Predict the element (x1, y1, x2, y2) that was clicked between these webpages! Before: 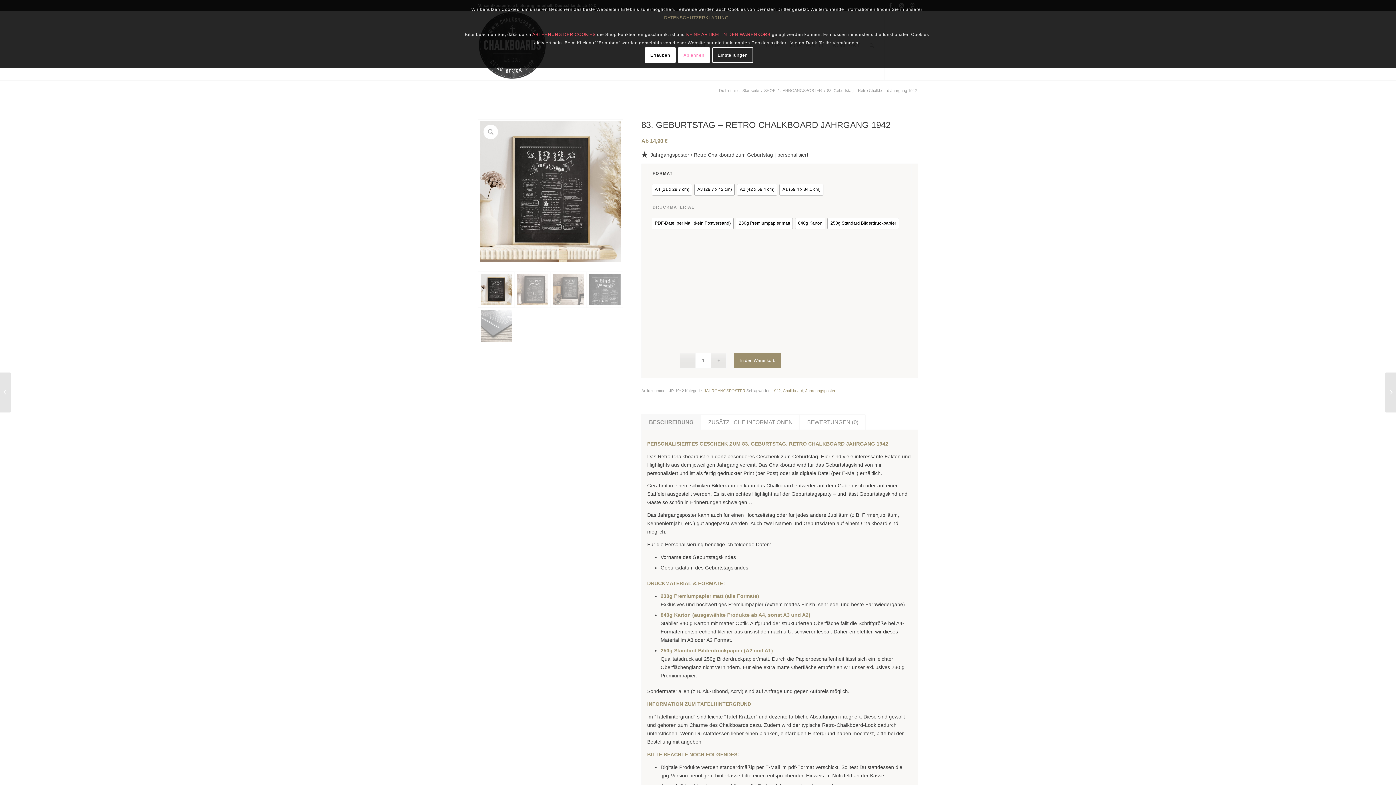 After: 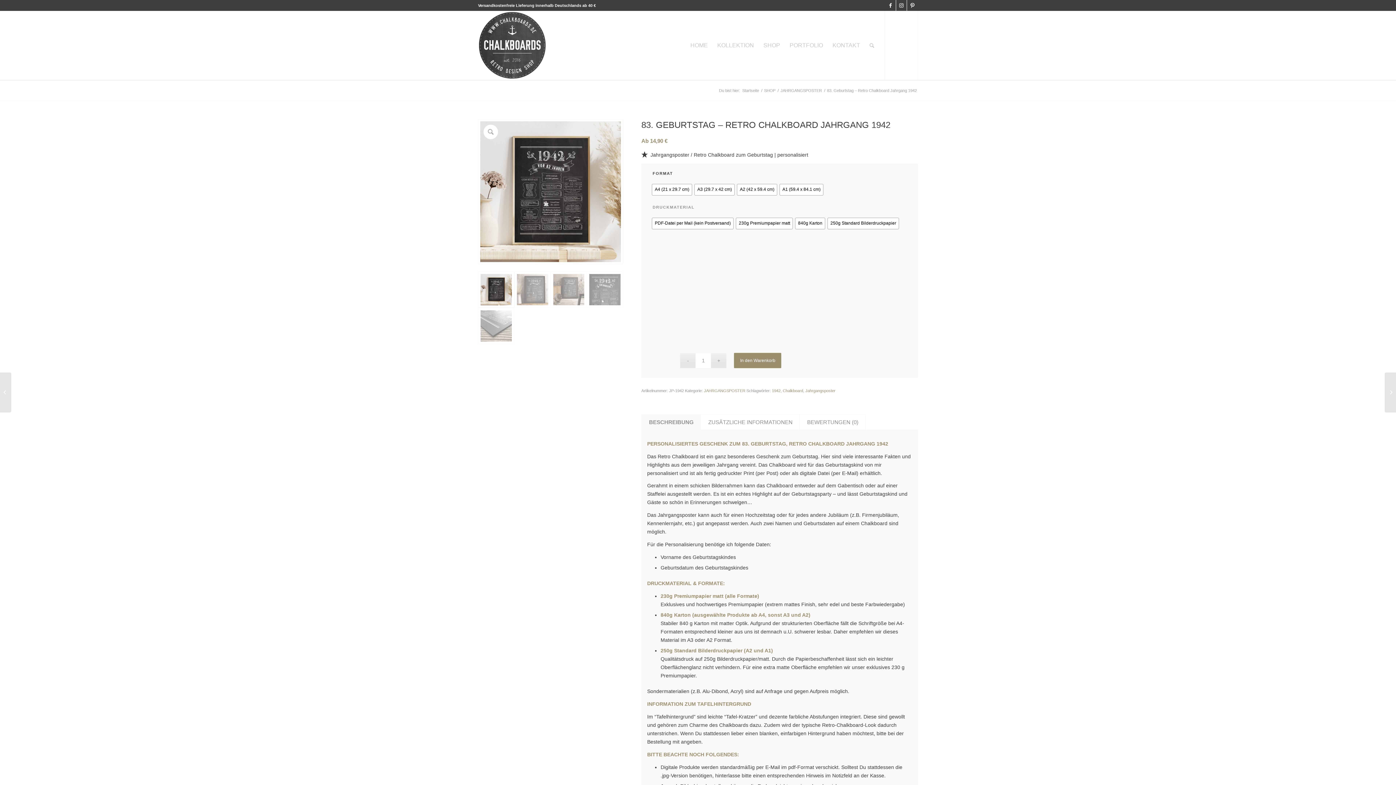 Action: label: Erlauben bbox: (644, 47, 675, 62)